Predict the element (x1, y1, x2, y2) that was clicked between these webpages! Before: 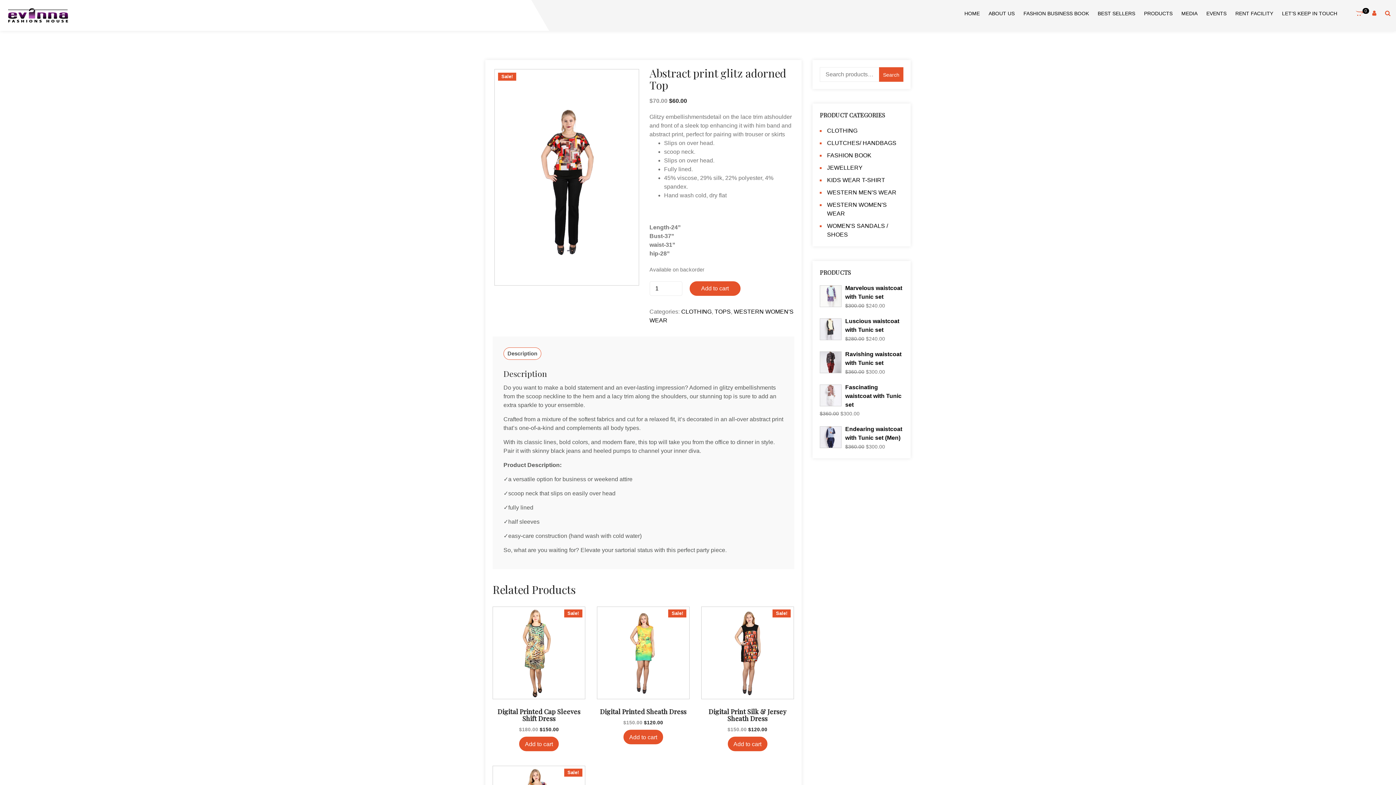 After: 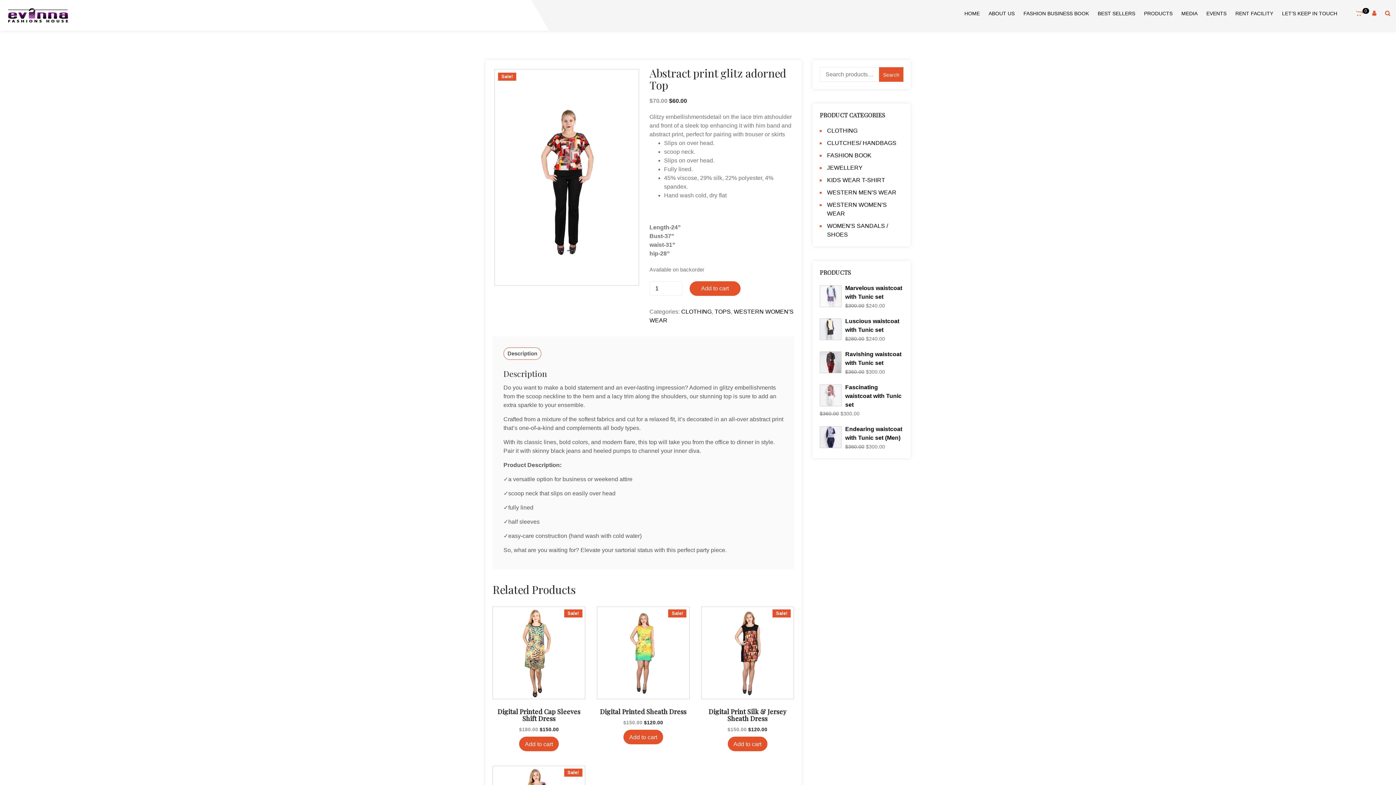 Action: label: Description bbox: (507, 348, 537, 359)